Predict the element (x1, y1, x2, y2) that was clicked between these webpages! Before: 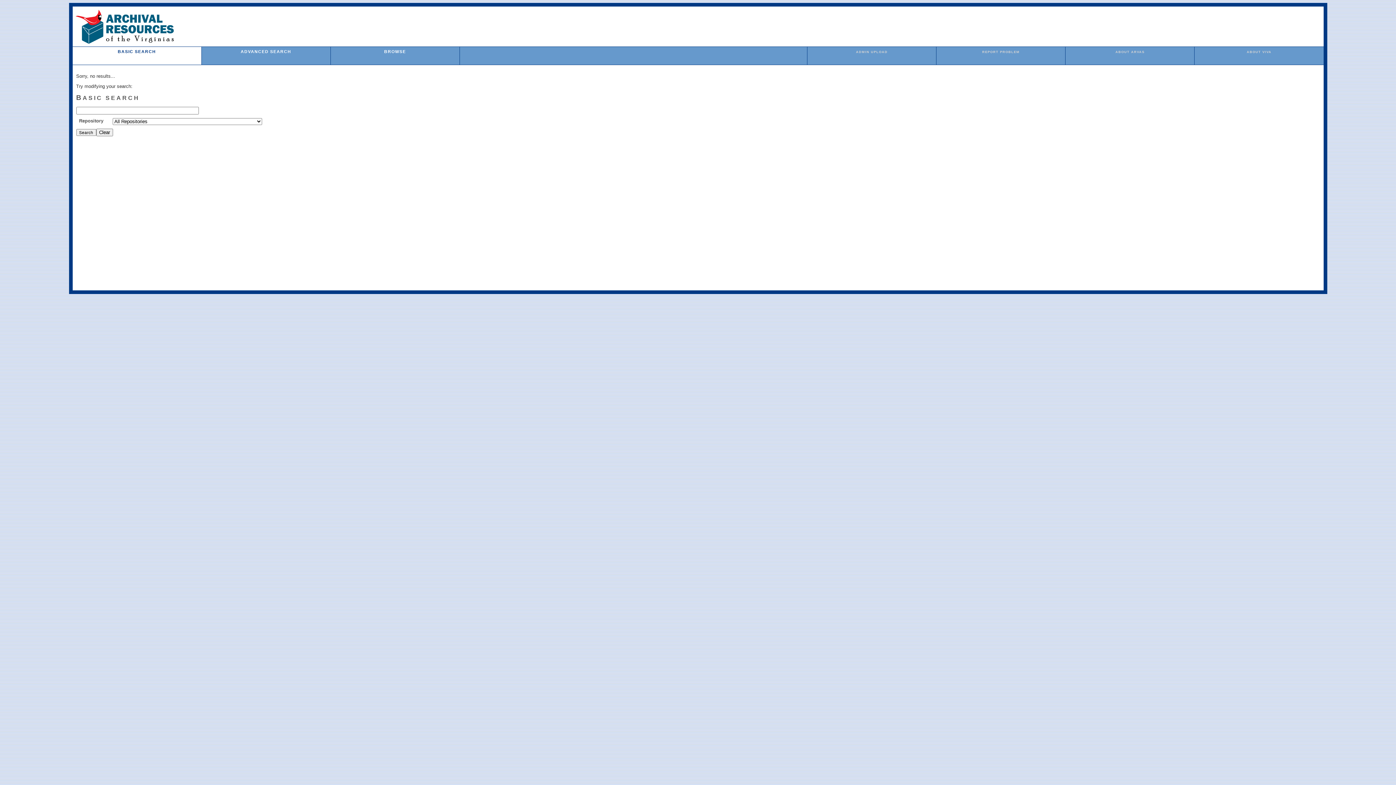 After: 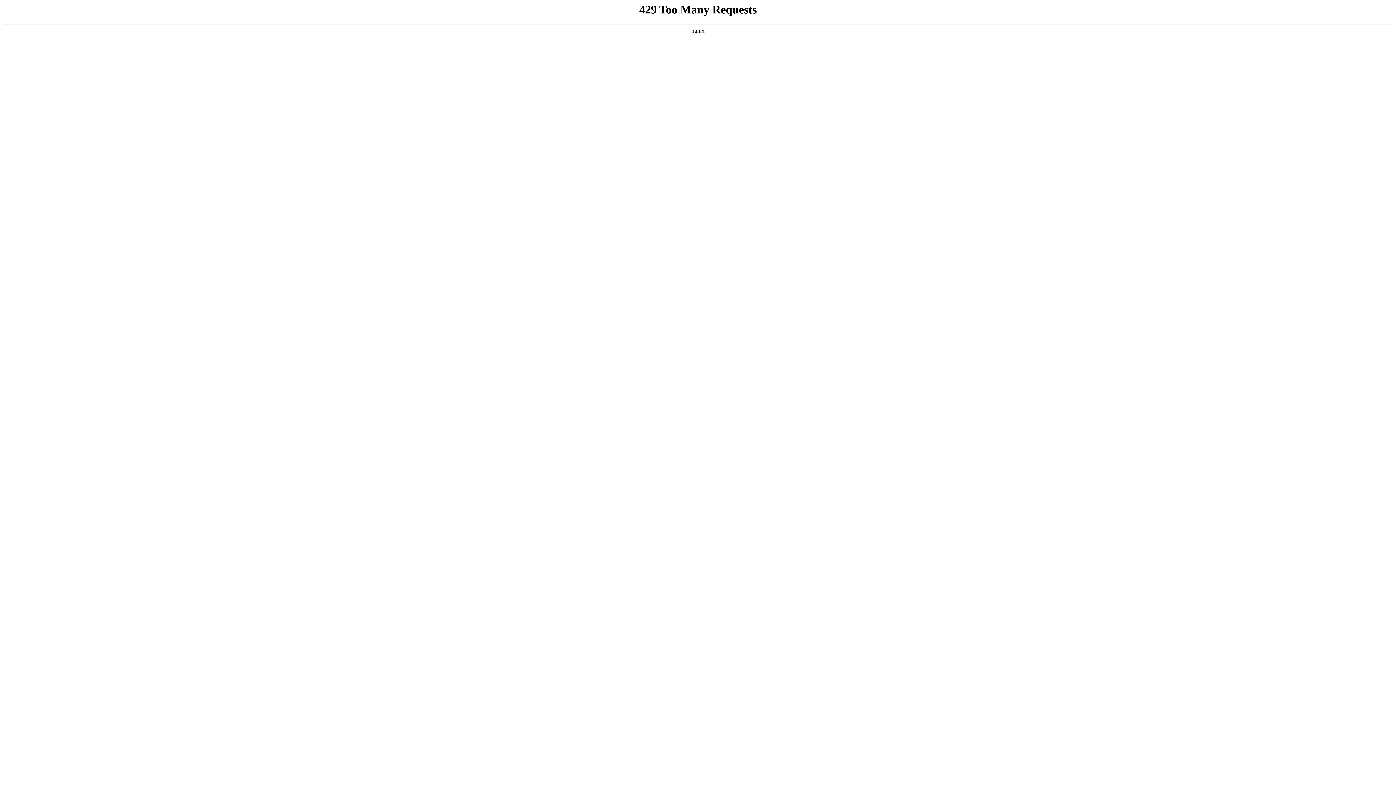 Action: label: ABOUT VIVA bbox: (1247, 50, 1271, 53)